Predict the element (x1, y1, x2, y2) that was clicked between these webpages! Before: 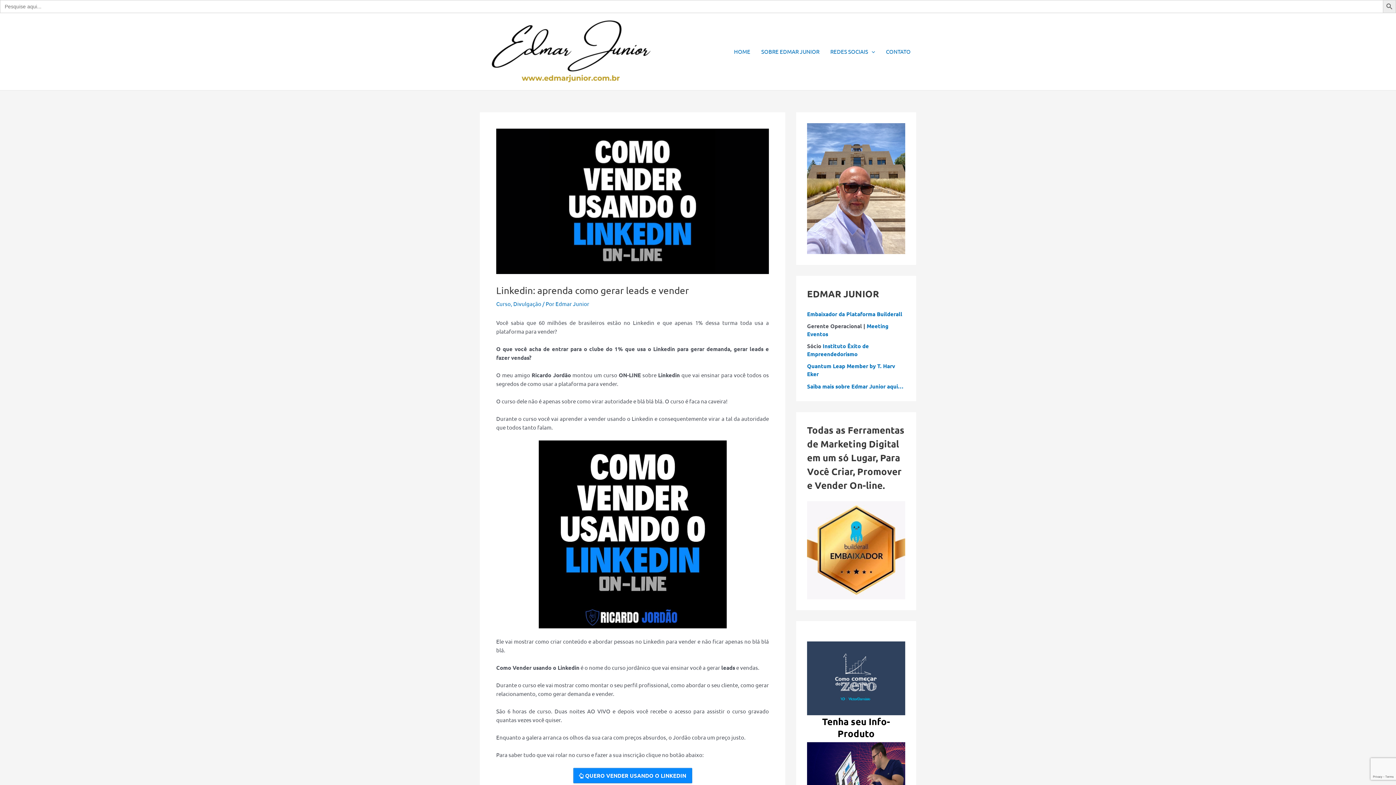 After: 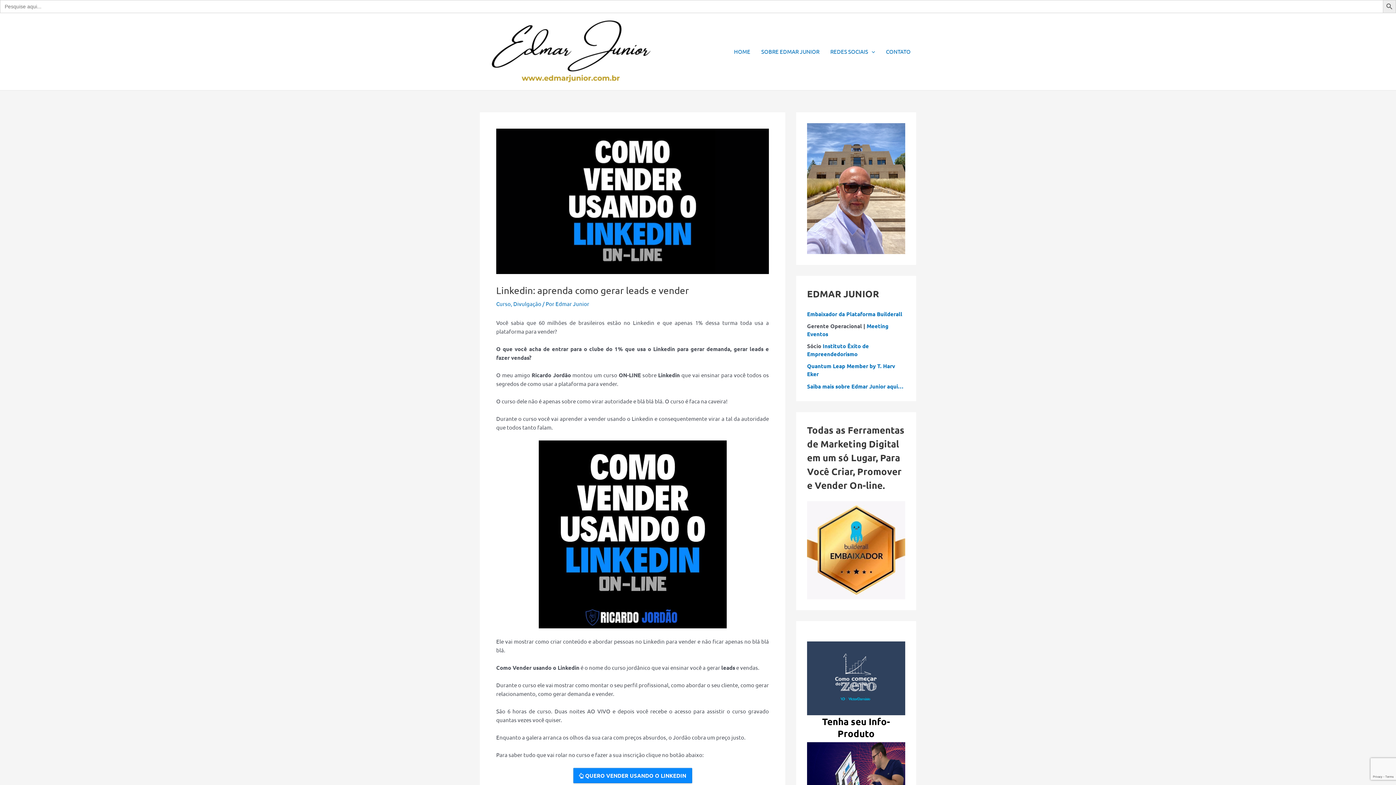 Action: bbox: (807, 641, 905, 739) label: Tenha seu Info-Produto